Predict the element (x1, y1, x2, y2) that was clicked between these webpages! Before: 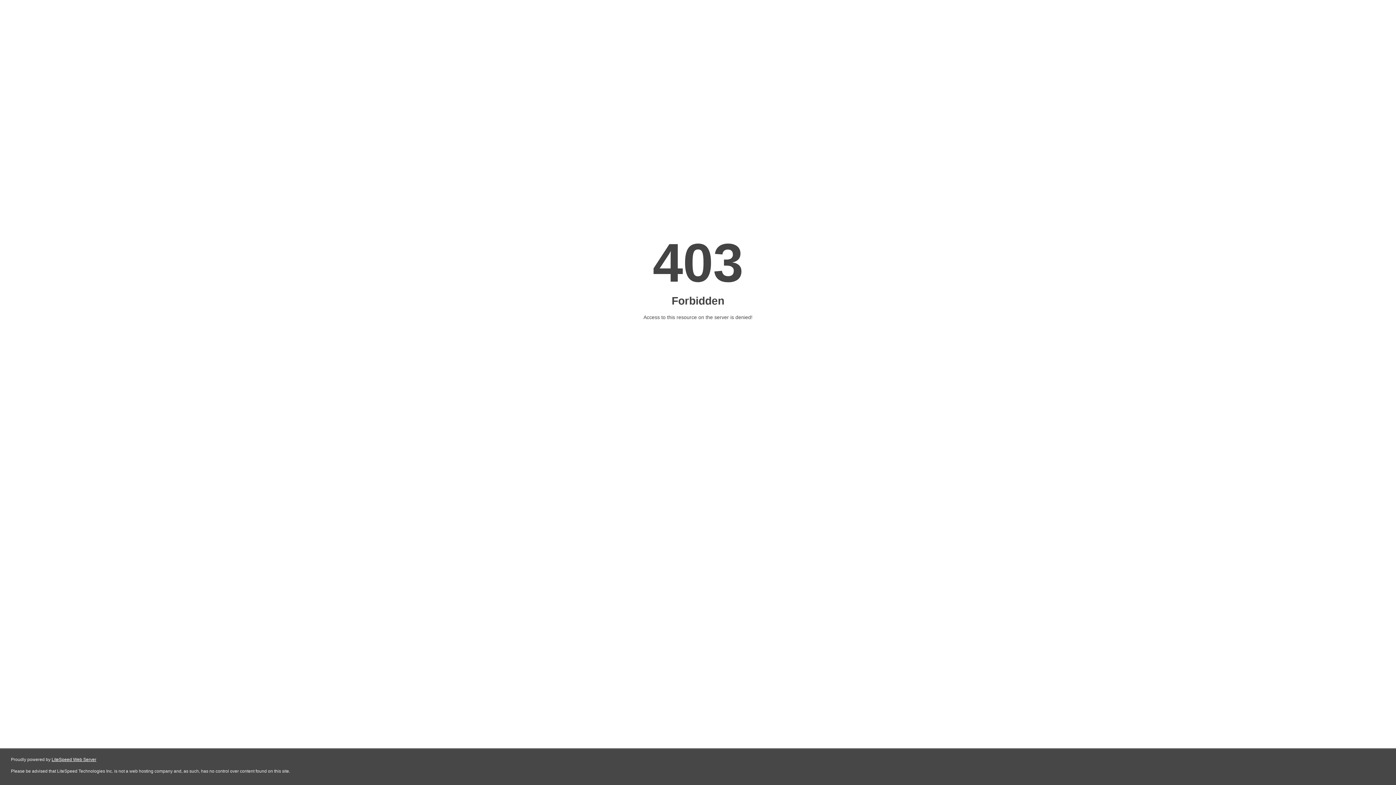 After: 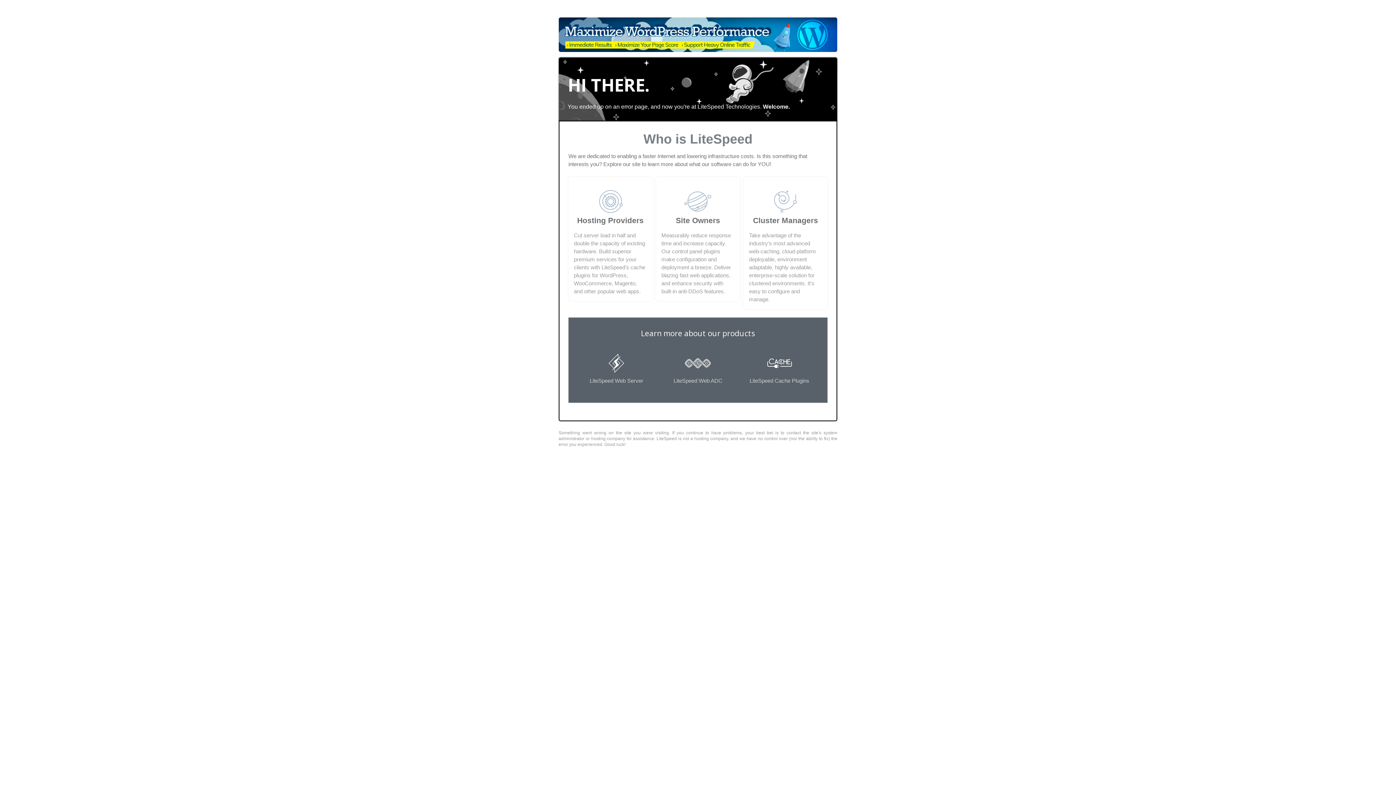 Action: bbox: (51, 757, 96, 762) label: LiteSpeed Web Server